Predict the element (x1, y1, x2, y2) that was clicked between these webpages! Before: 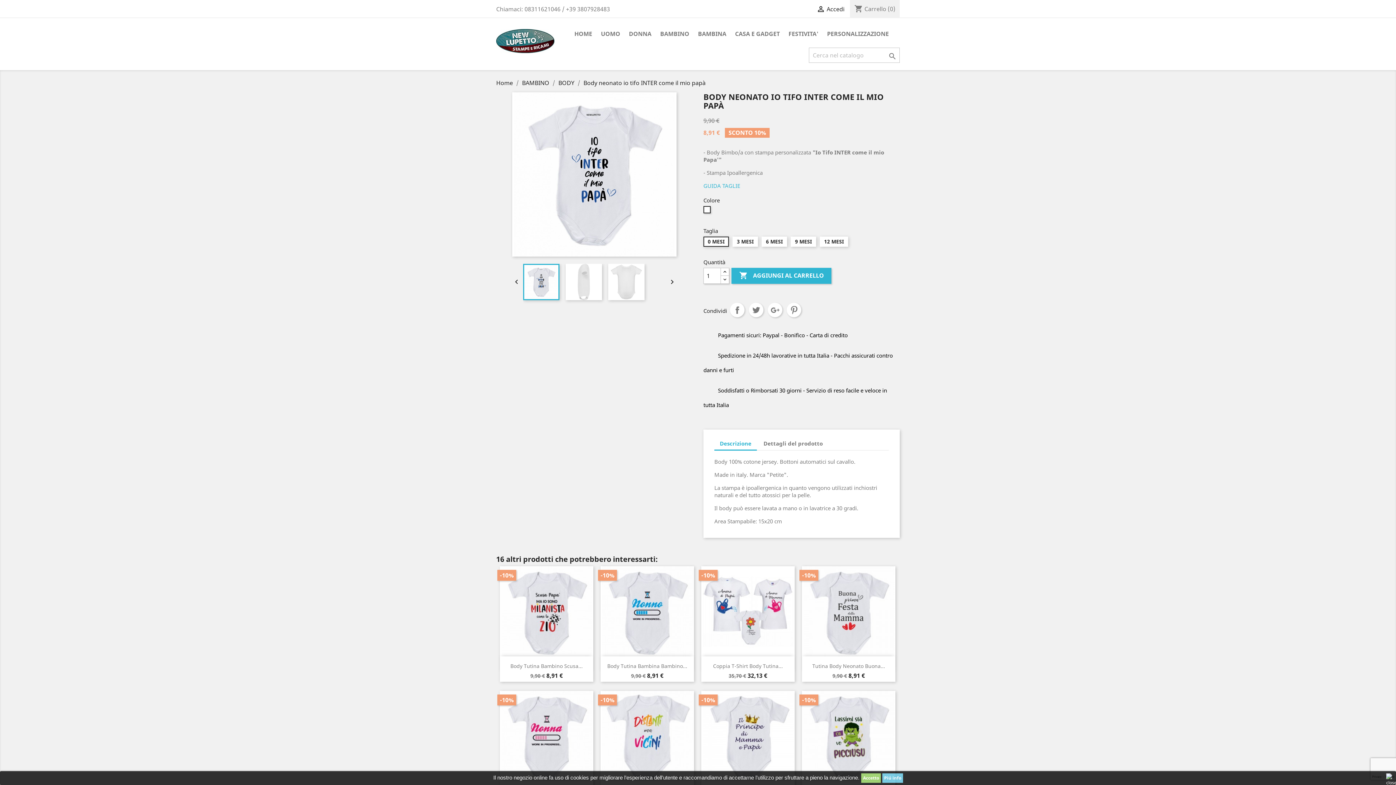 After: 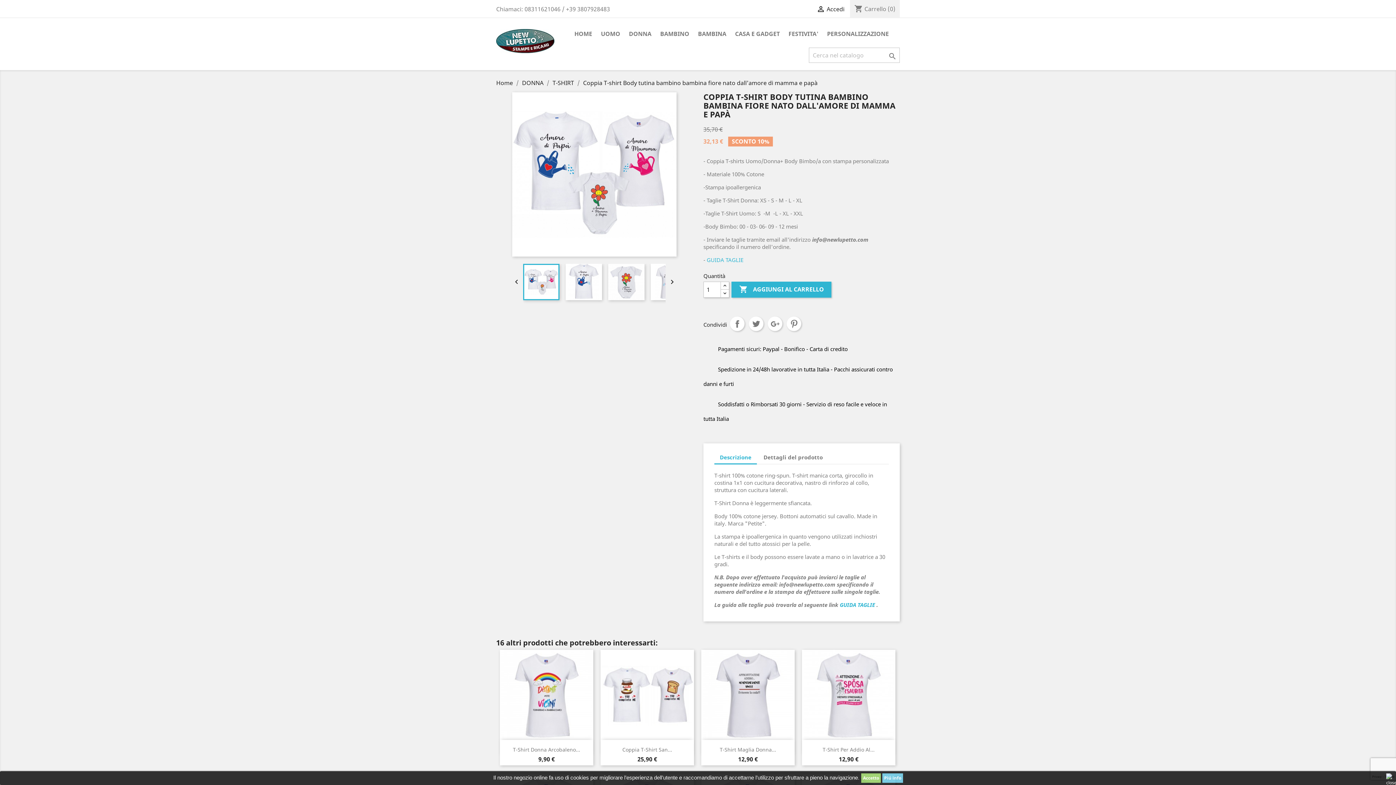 Action: bbox: (701, 566, 794, 657)